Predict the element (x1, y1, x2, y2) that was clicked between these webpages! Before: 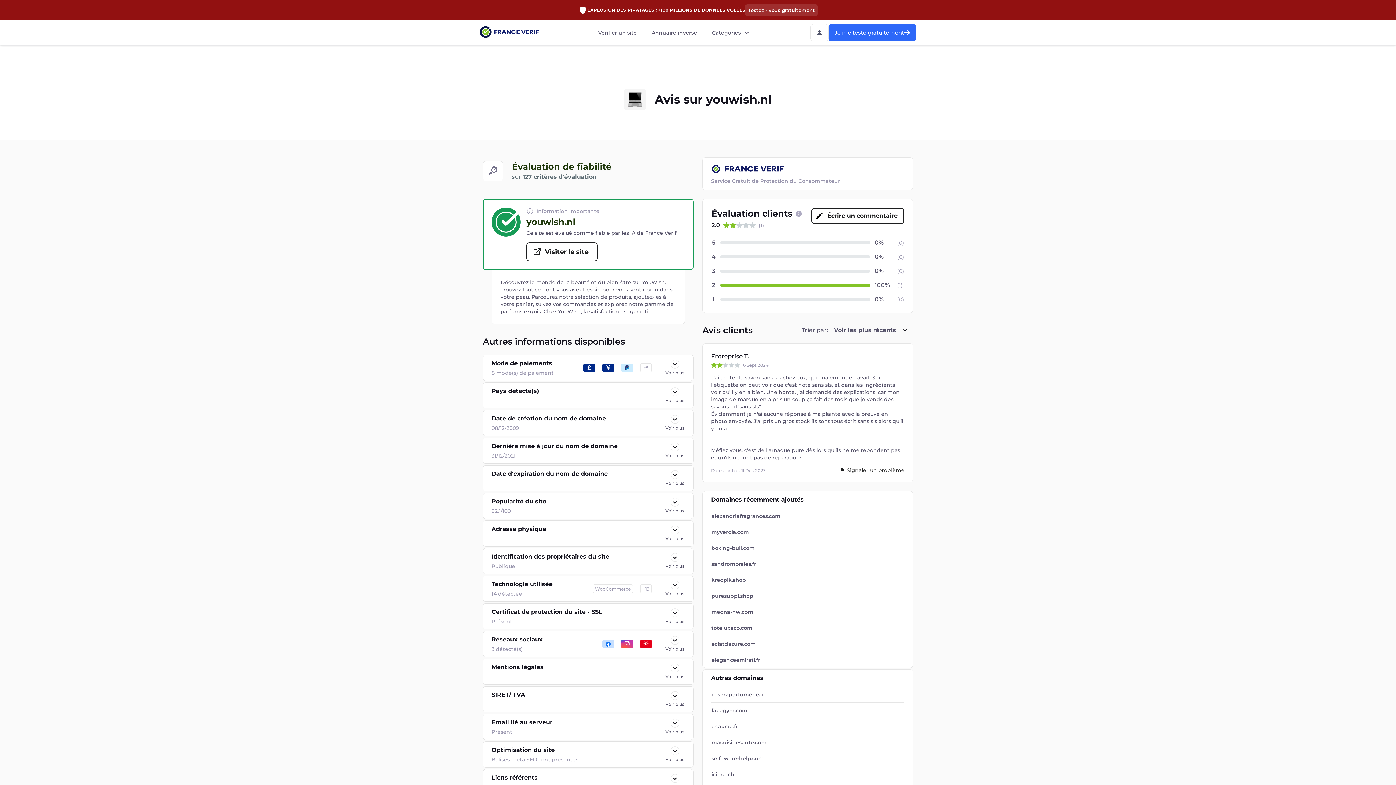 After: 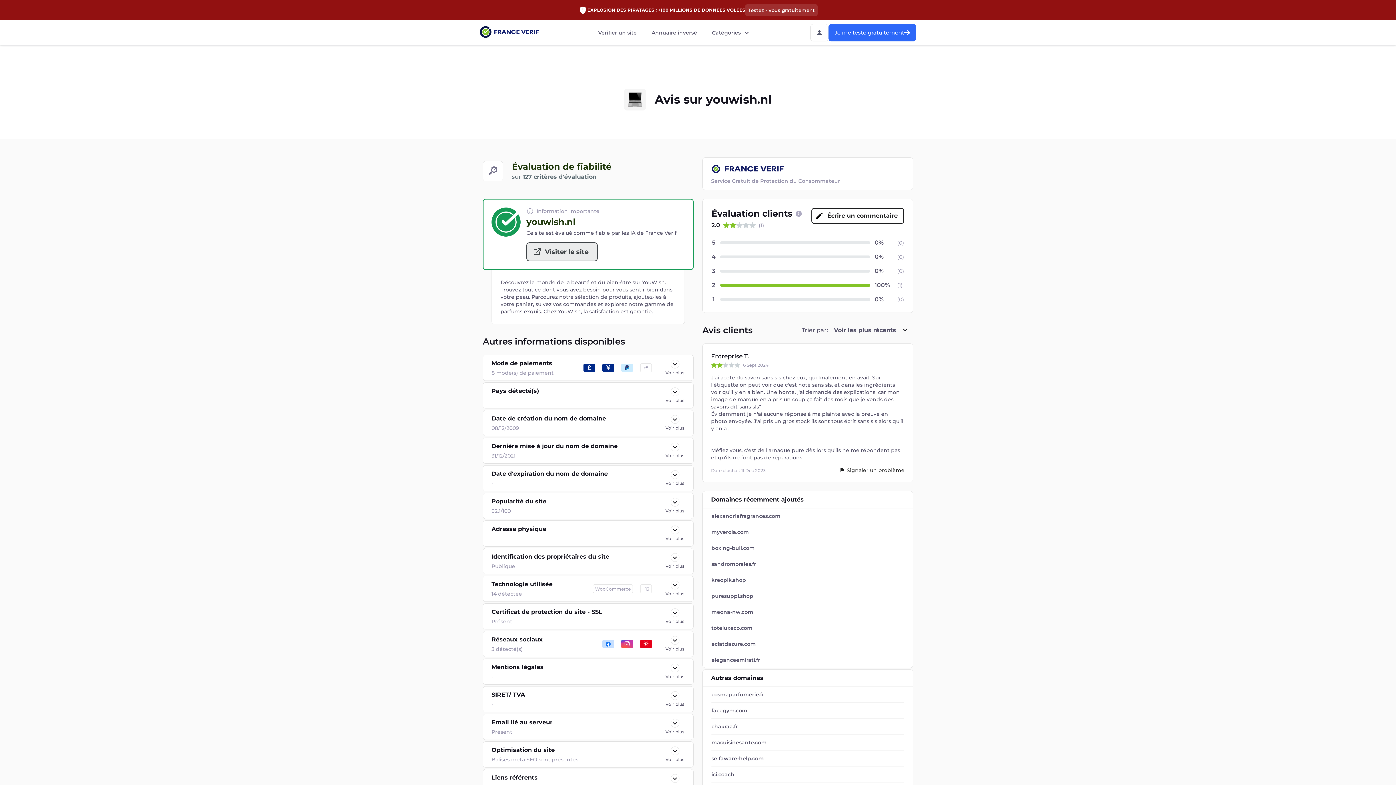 Action: bbox: (526, 242, 597, 261) label: Visiter le site button  